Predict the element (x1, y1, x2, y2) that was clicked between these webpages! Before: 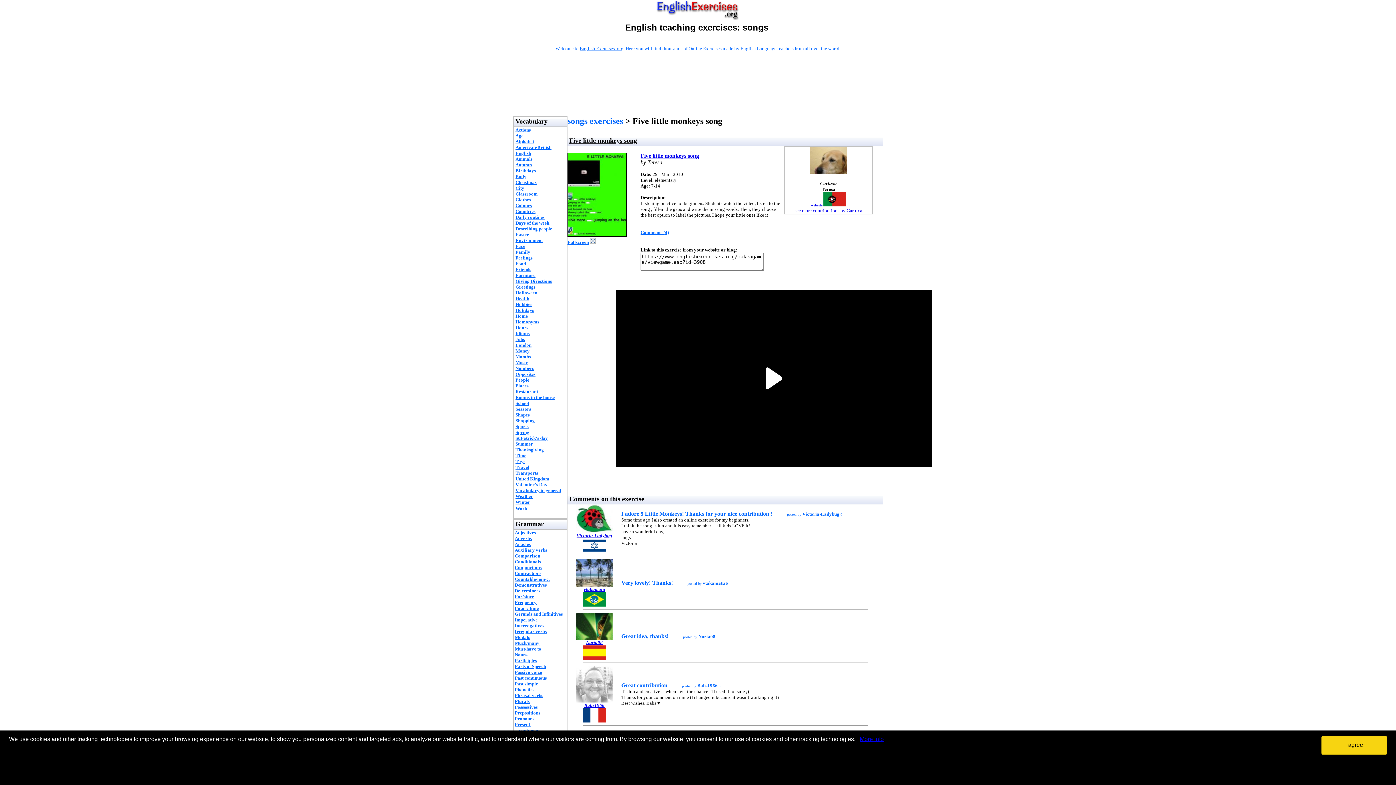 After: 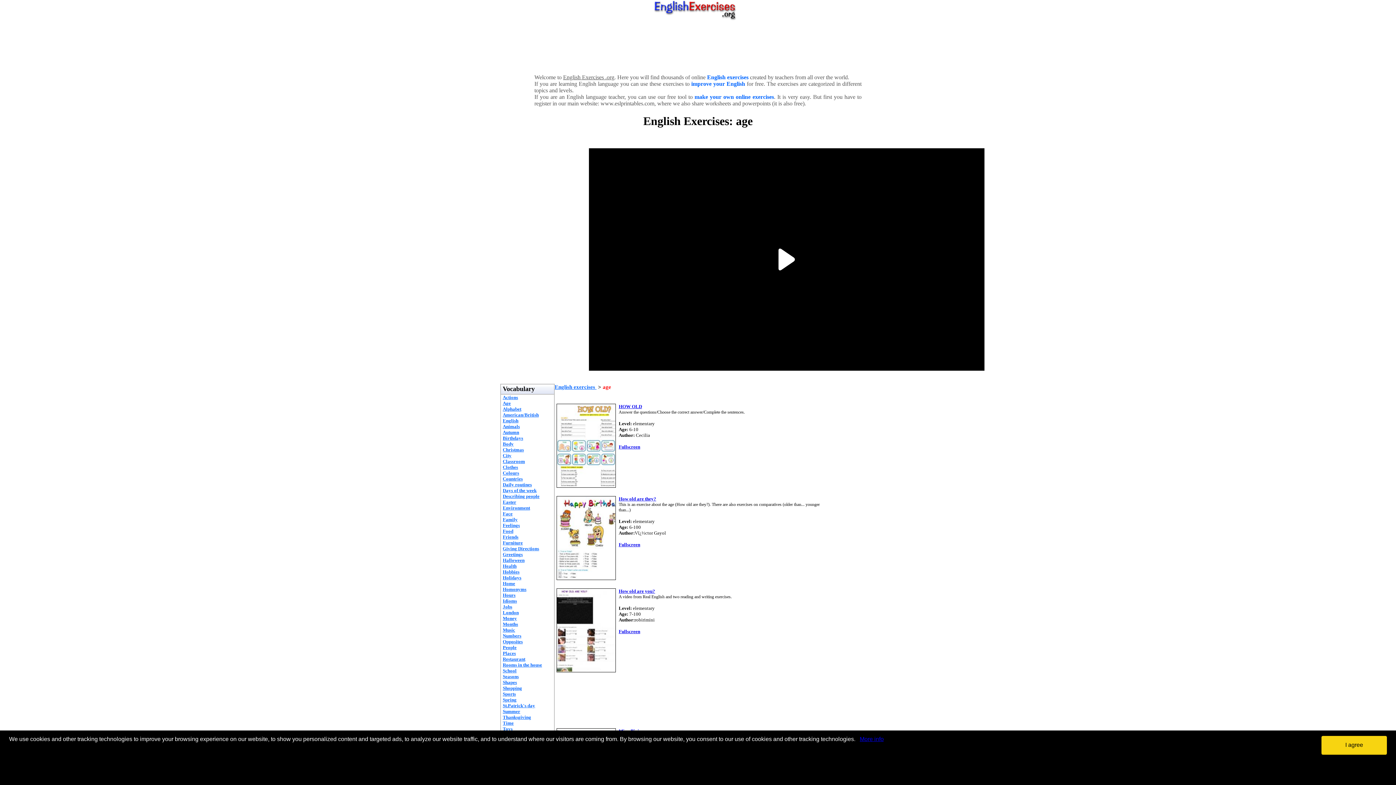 Action: label: Age bbox: (515, 133, 523, 138)